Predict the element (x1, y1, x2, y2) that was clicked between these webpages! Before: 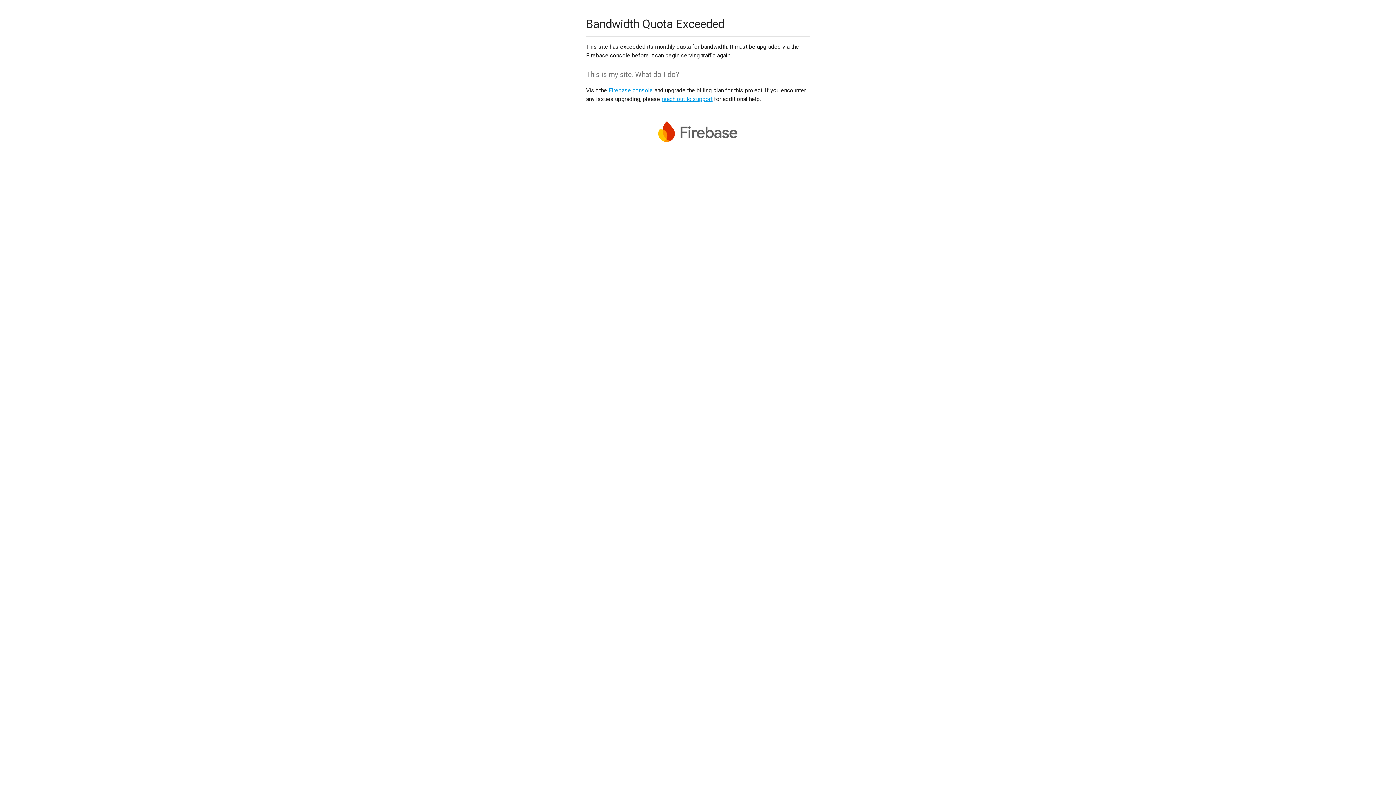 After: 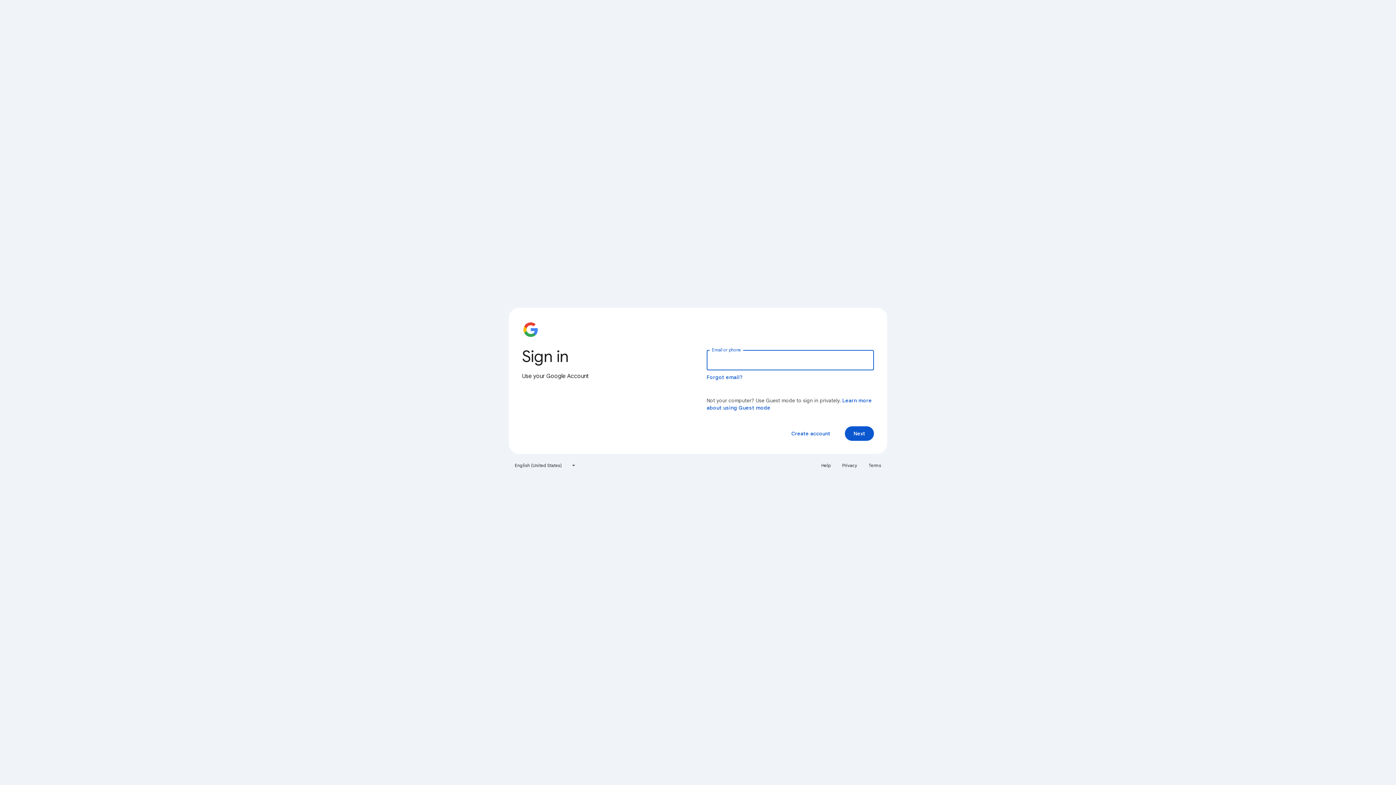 Action: label: Firebase console bbox: (608, 86, 653, 93)